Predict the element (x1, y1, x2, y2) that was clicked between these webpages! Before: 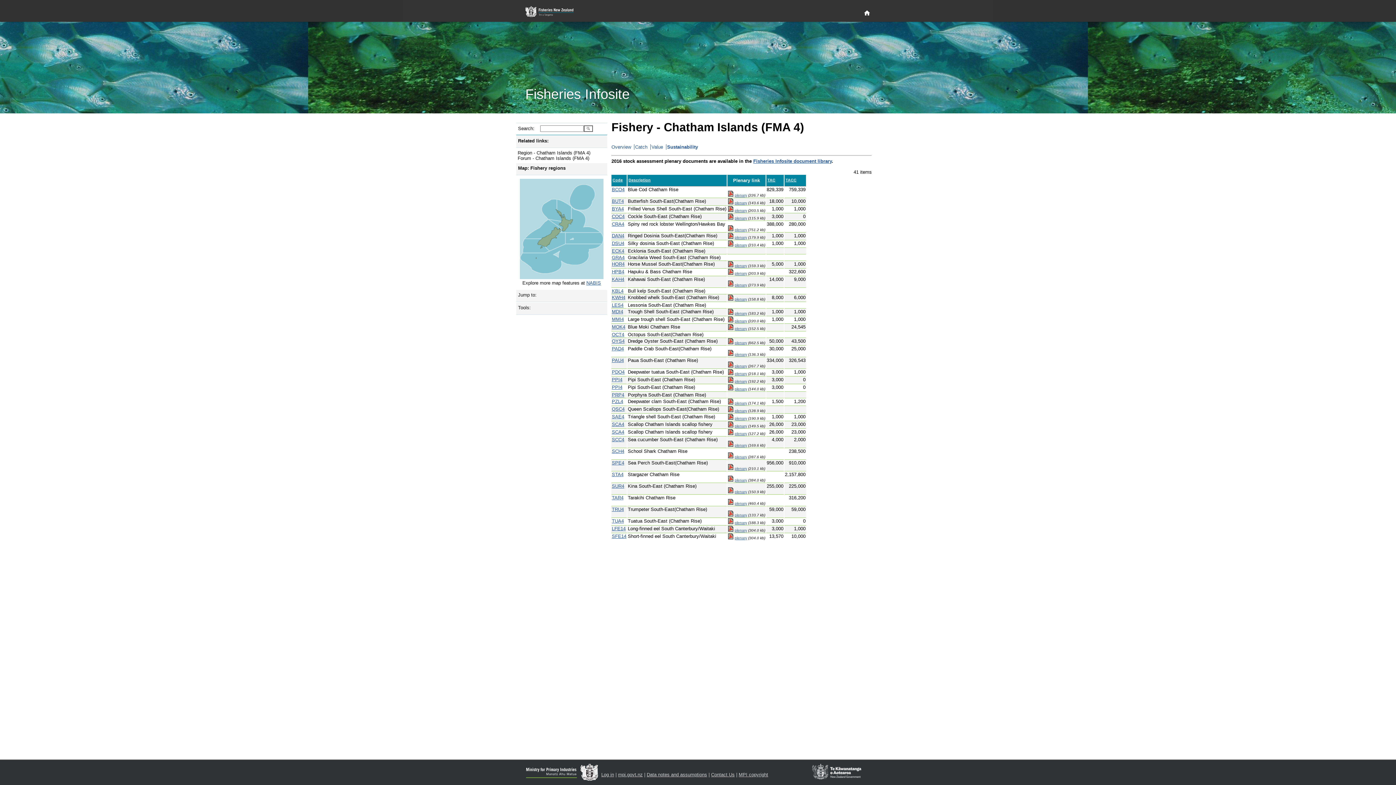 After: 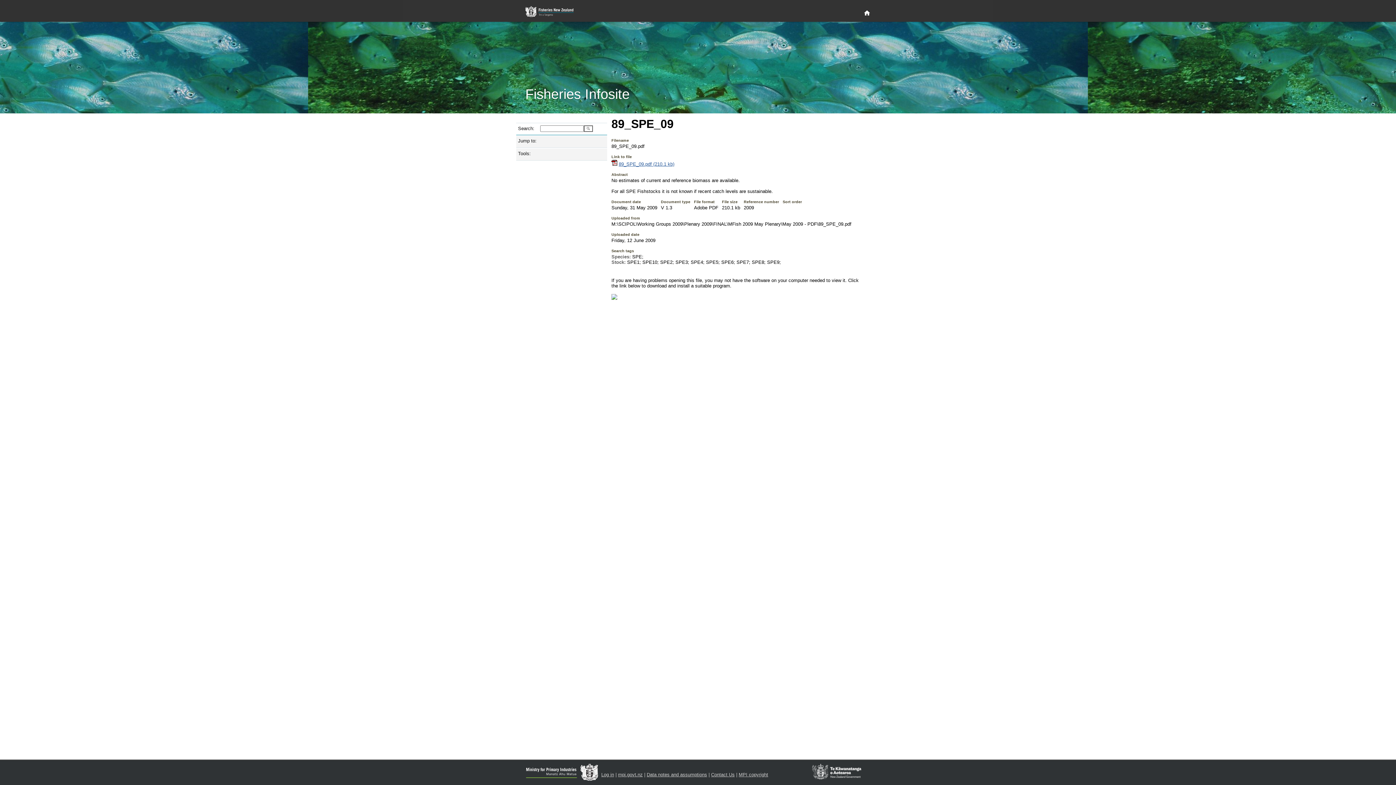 Action: label: plenary bbox: (734, 466, 747, 470)